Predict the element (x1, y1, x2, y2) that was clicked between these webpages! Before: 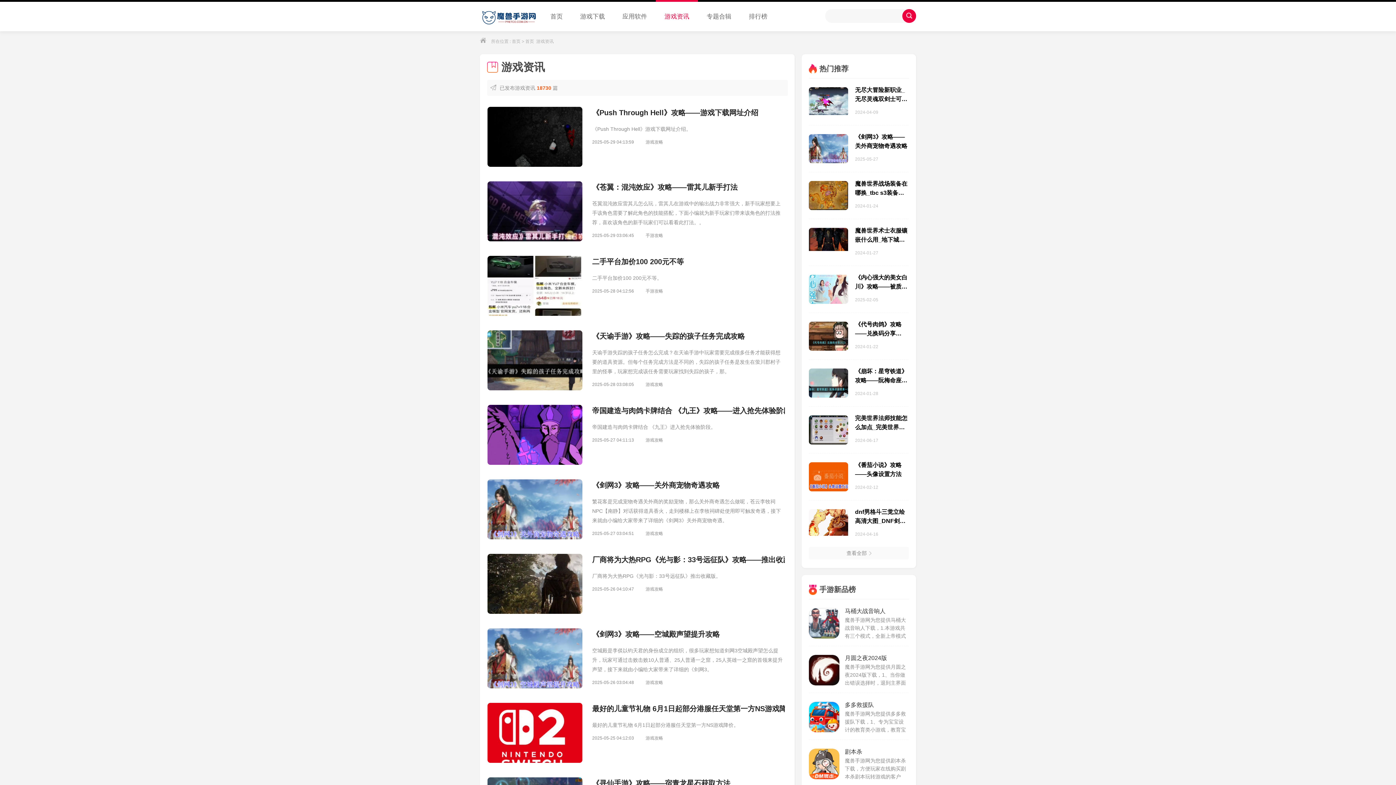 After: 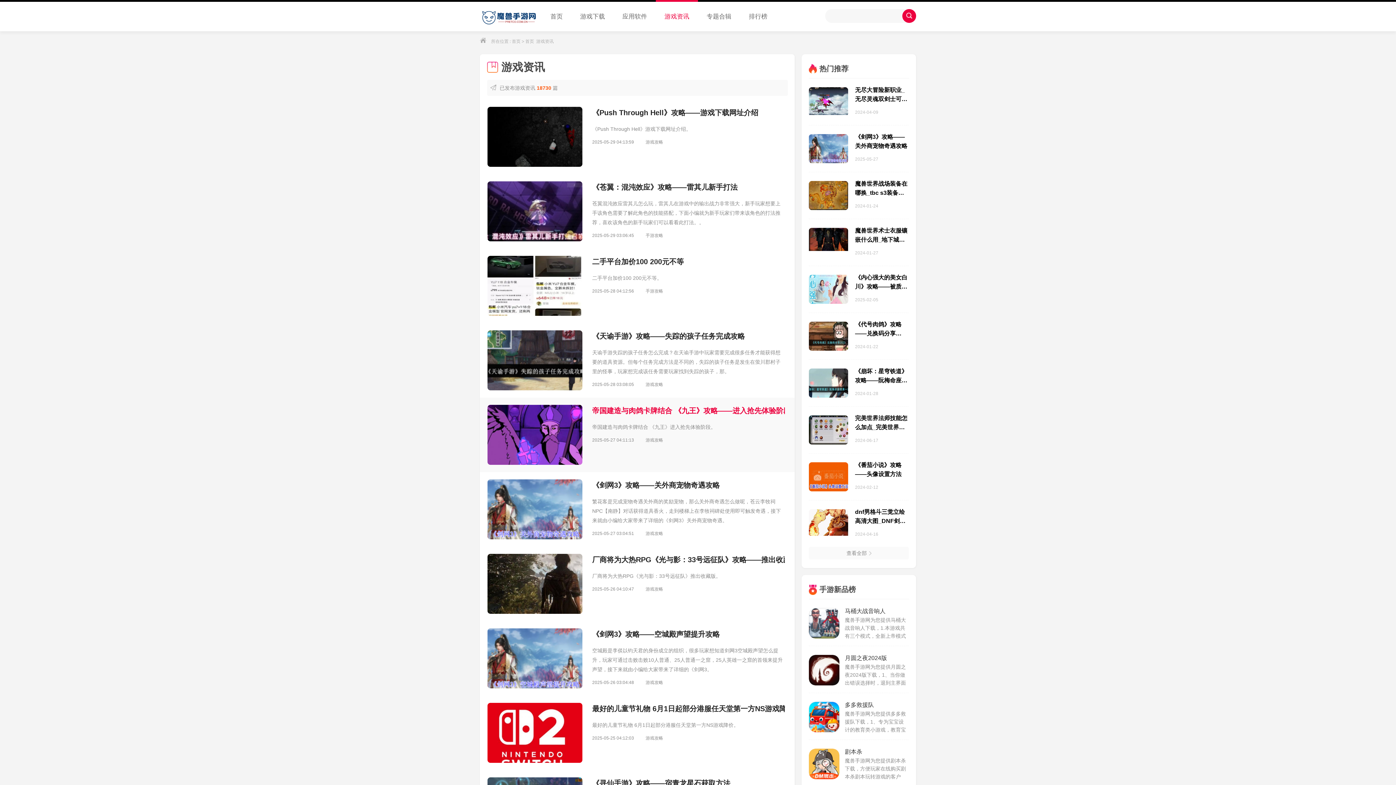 Action: label: 帝国建造与肉鸽卡牌结合 《九王》攻略——进入抢先体验阶段

帝国建造与肉鸽卡牌结合 《九王》进入抢先体验阶段。

2025-05-27 04:11:13 游戏攻略 bbox: (480, 397, 794, 472)